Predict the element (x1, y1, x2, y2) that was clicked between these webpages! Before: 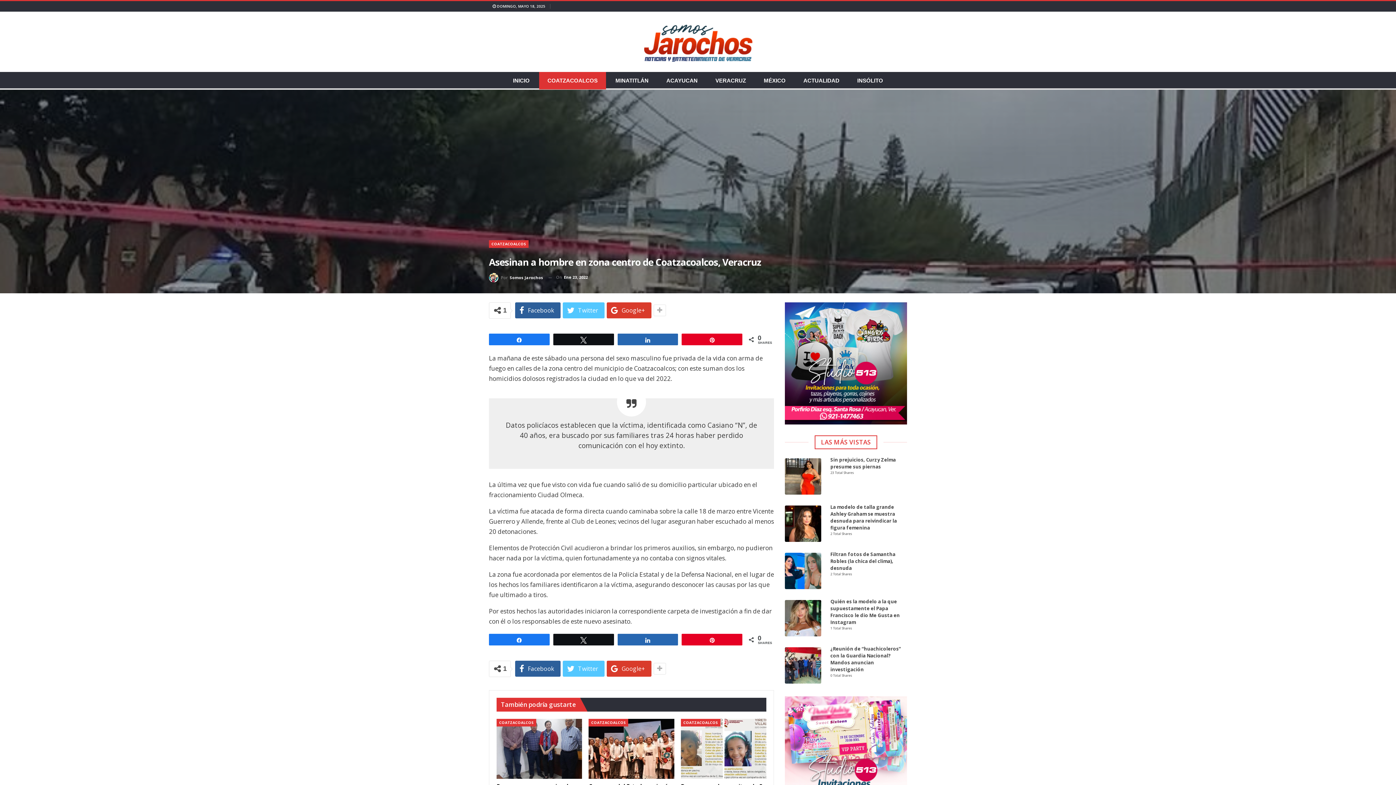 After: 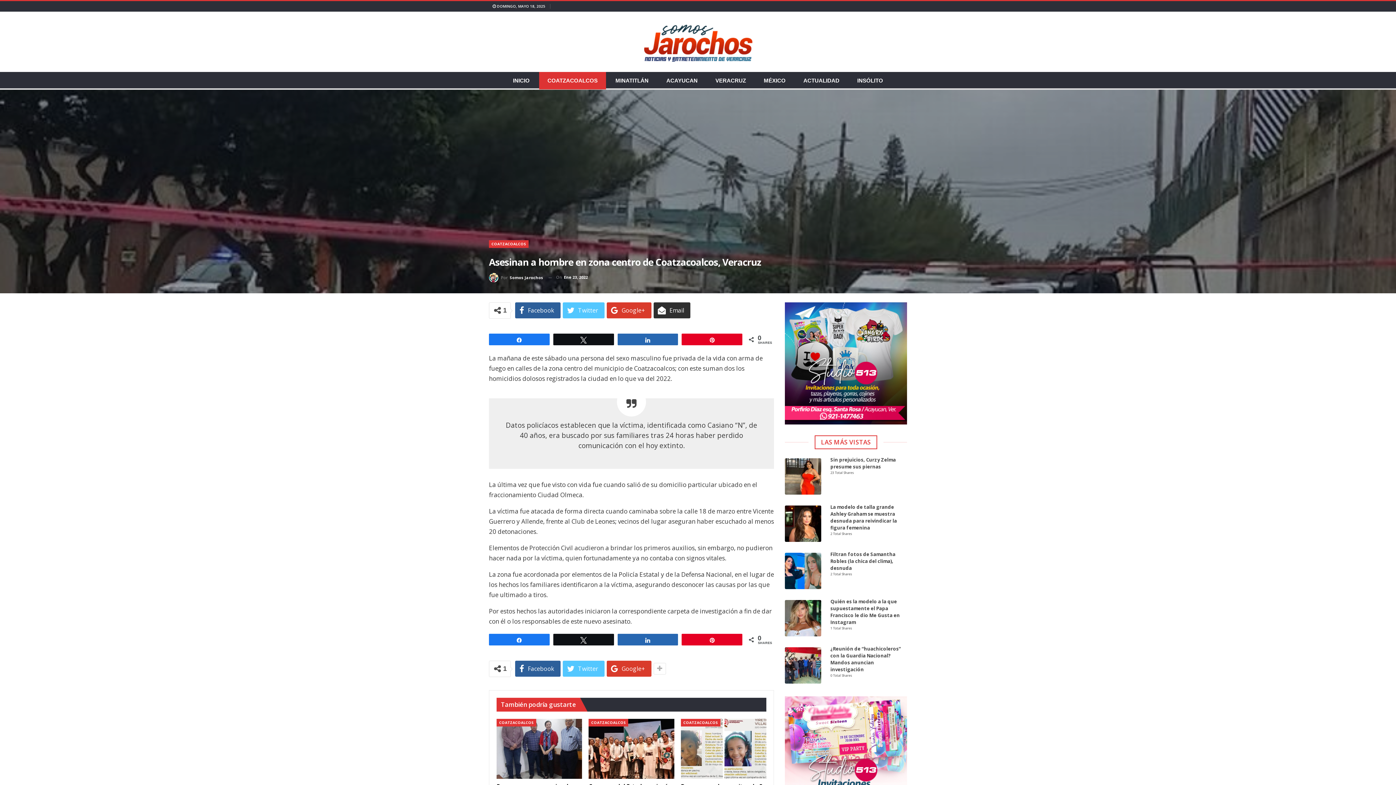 Action: bbox: (653, 304, 666, 316)